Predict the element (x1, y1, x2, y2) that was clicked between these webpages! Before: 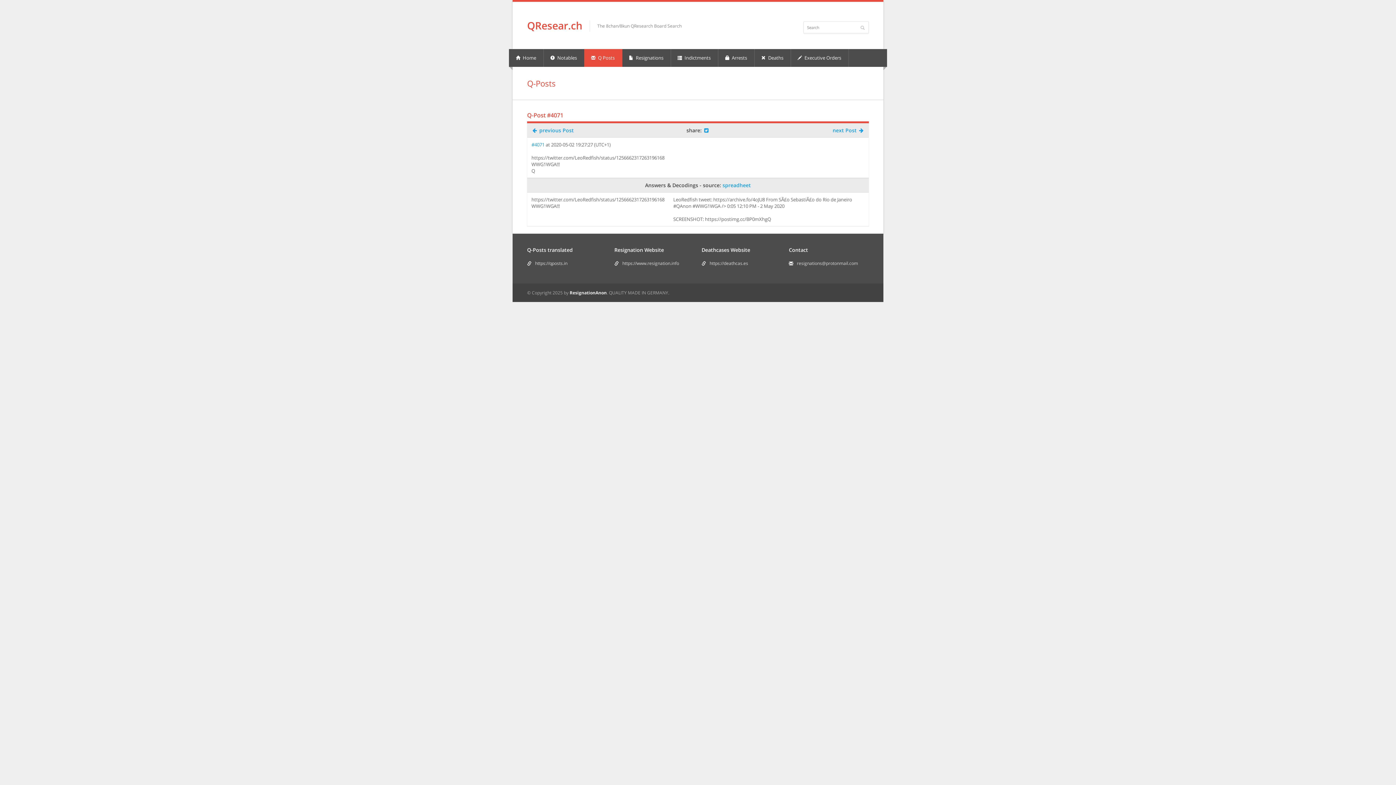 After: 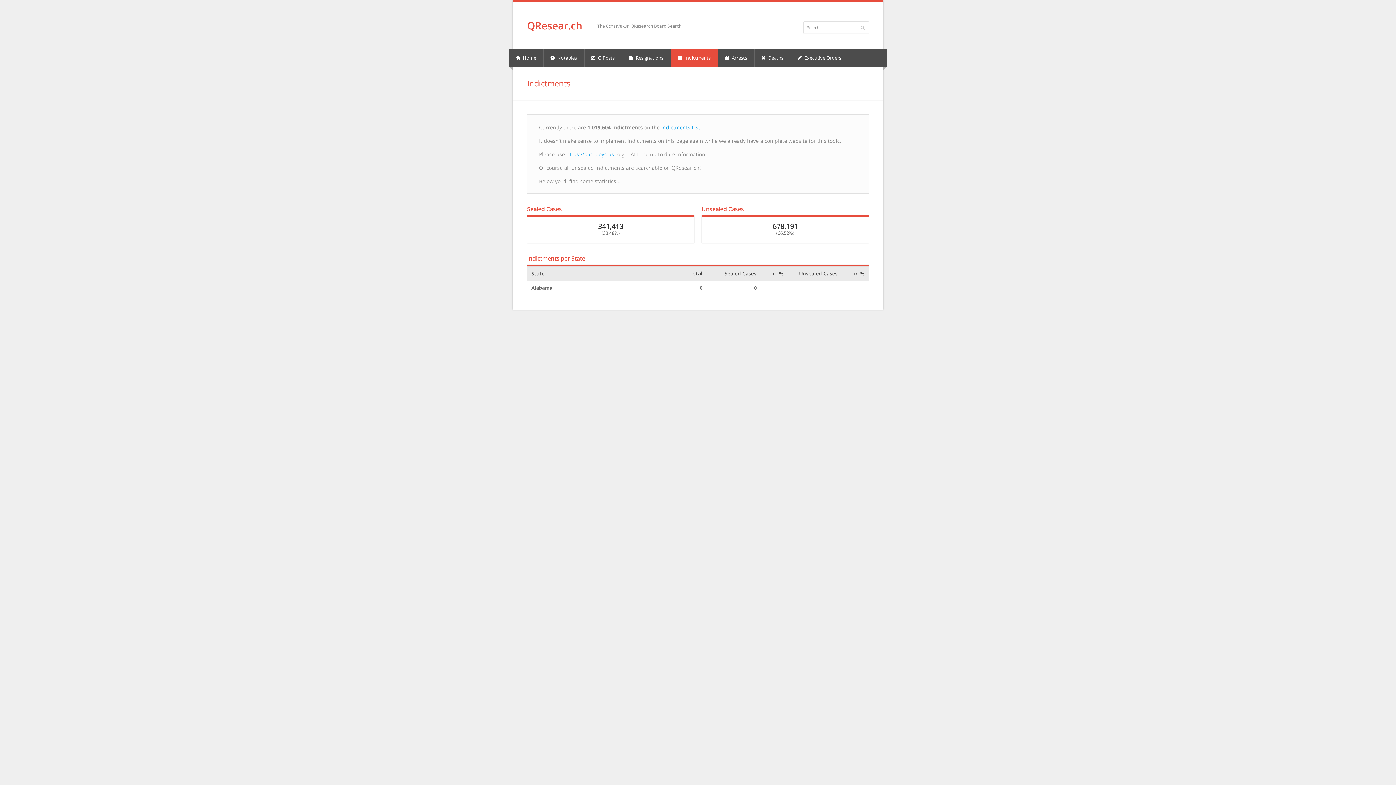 Action: bbox: (671, 49, 718, 66) label:  Indictments